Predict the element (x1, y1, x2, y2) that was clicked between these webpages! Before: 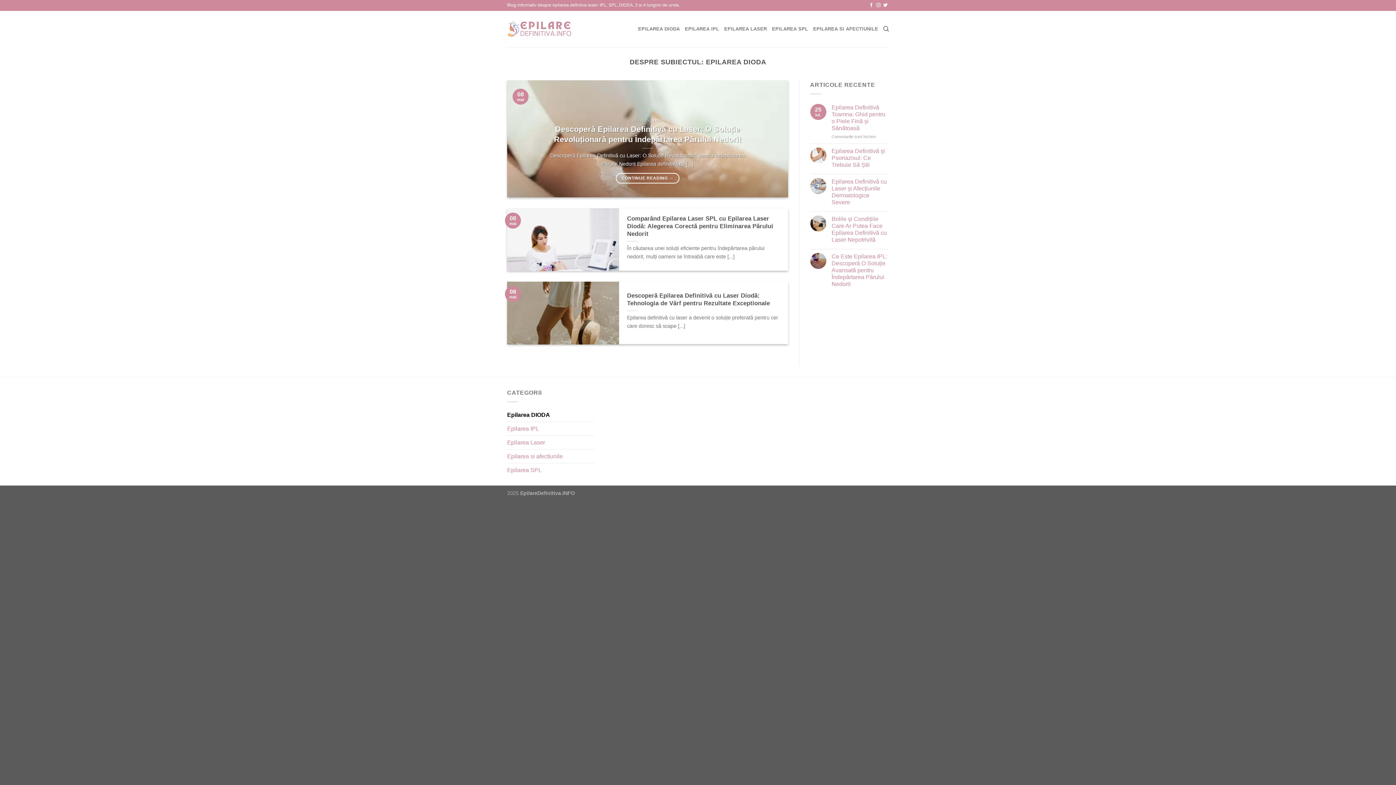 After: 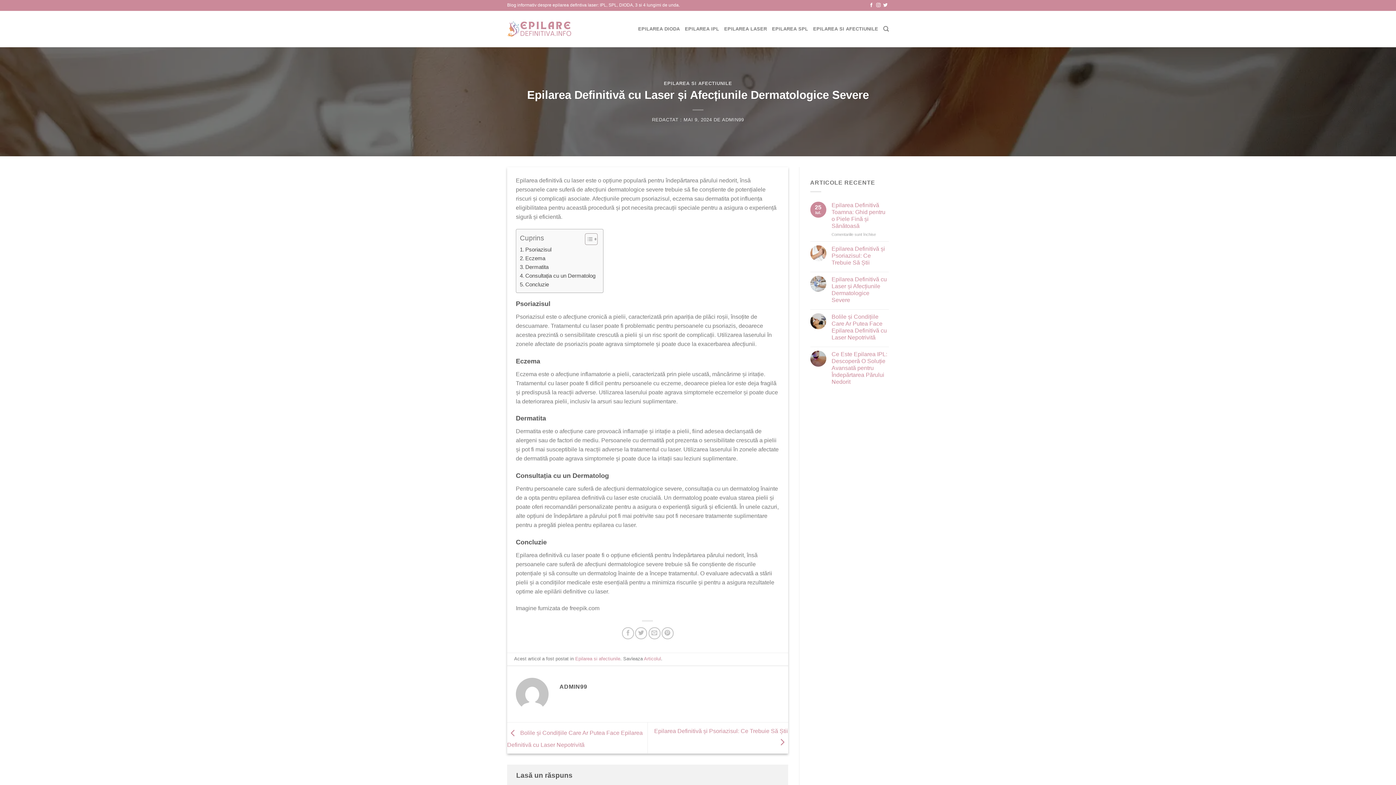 Action: label: Epilarea Definitivă cu Laser și Afecțiunile Dermatologice Severe bbox: (831, 178, 889, 205)